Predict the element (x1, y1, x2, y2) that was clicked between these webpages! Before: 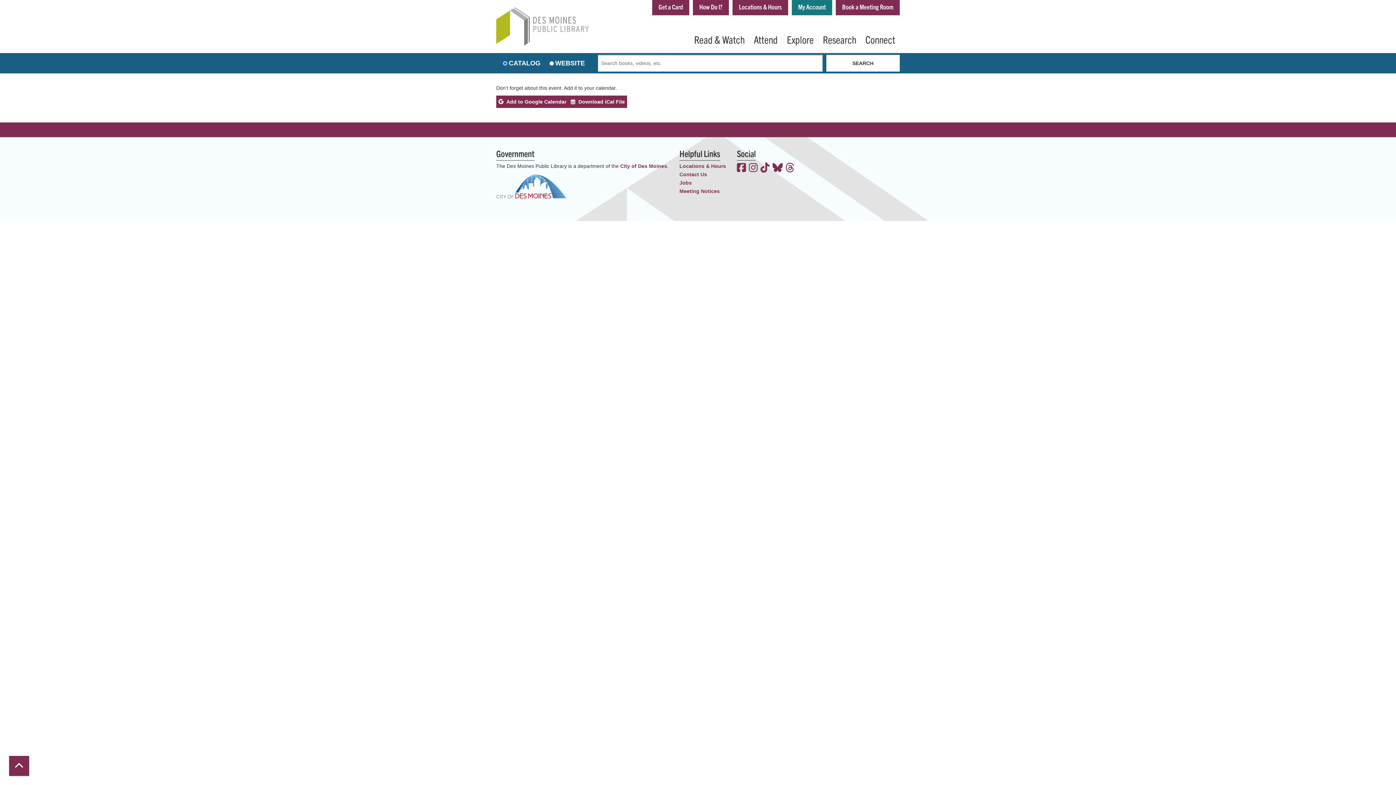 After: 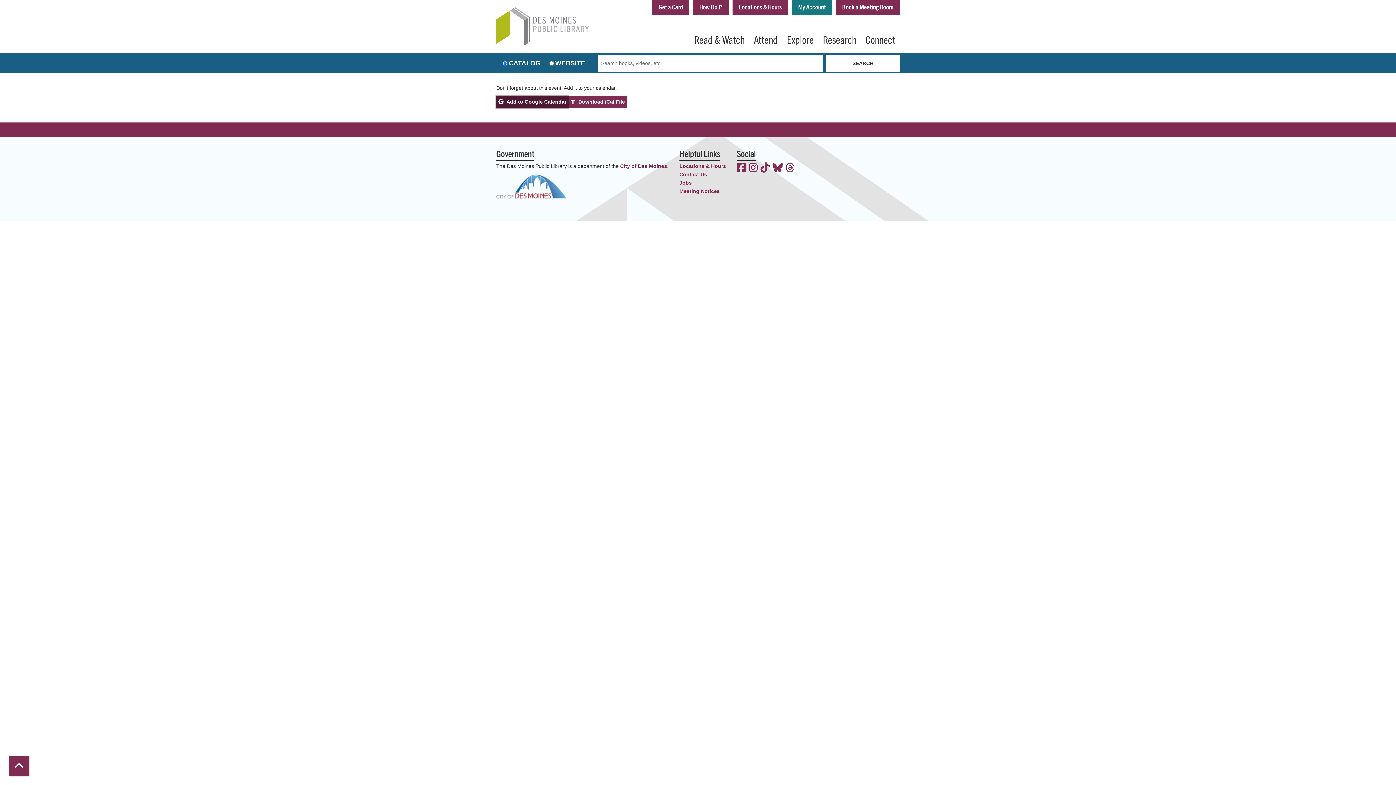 Action: bbox: (496, 95, 568, 108) label:  Add to Google Calendar